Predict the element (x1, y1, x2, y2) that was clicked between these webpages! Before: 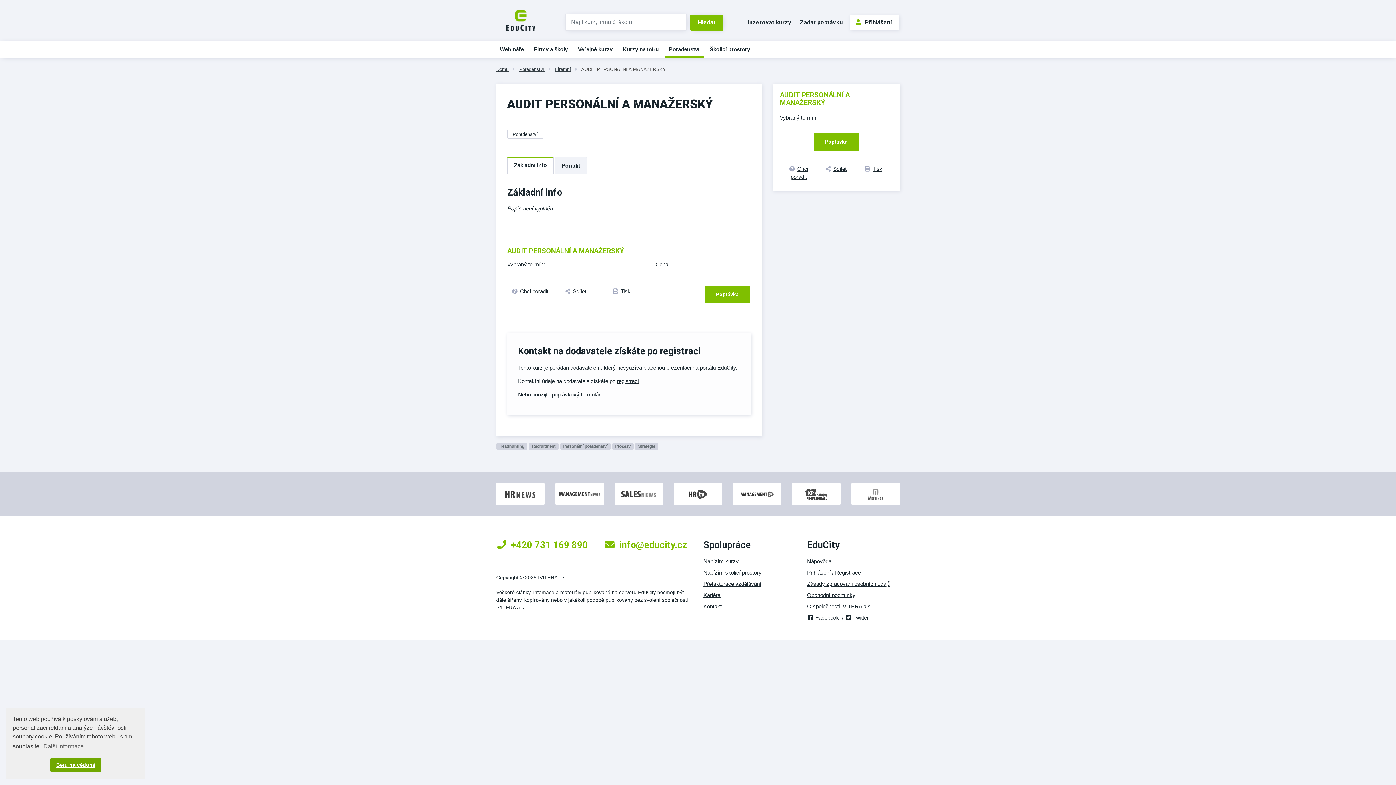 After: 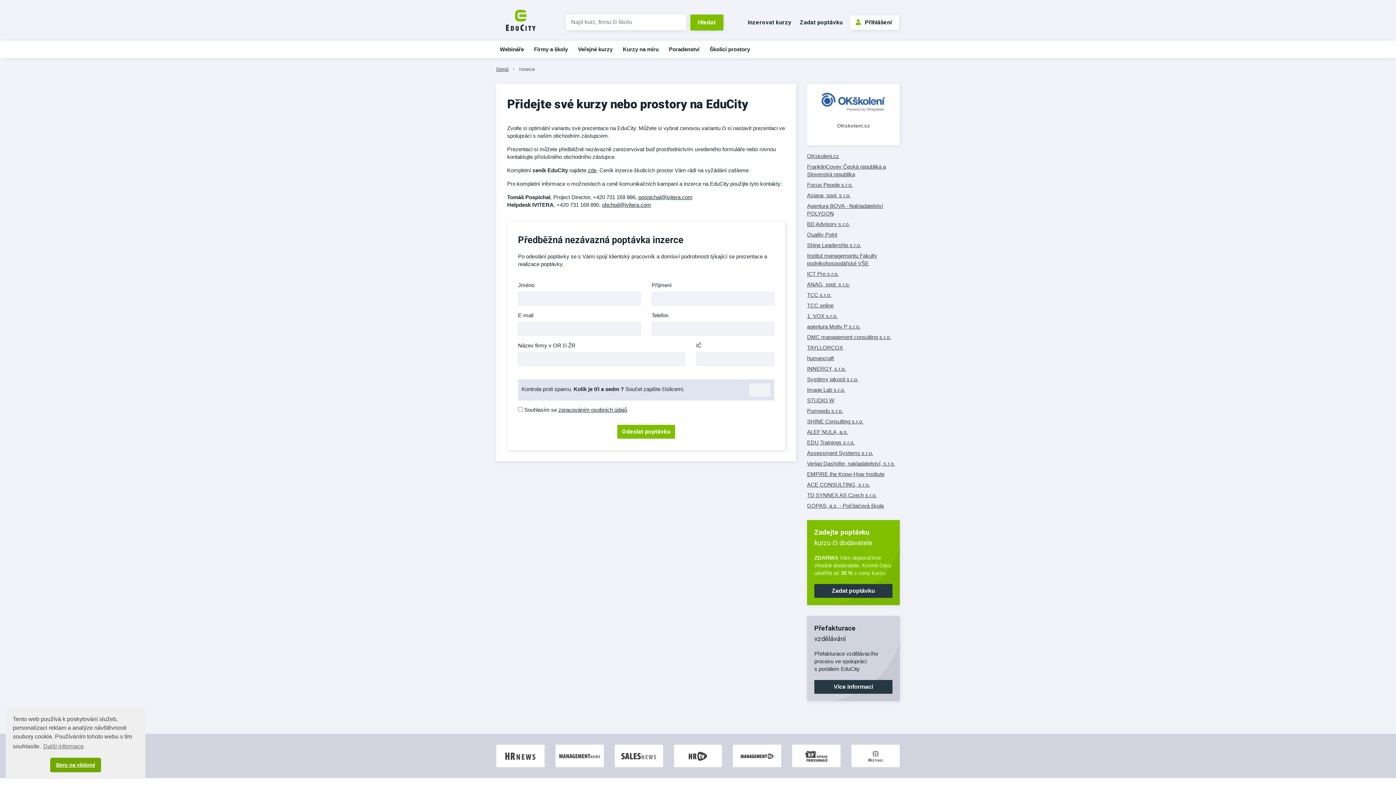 Action: bbox: (703, 569, 761, 575) label: Nabízím školicí prostory